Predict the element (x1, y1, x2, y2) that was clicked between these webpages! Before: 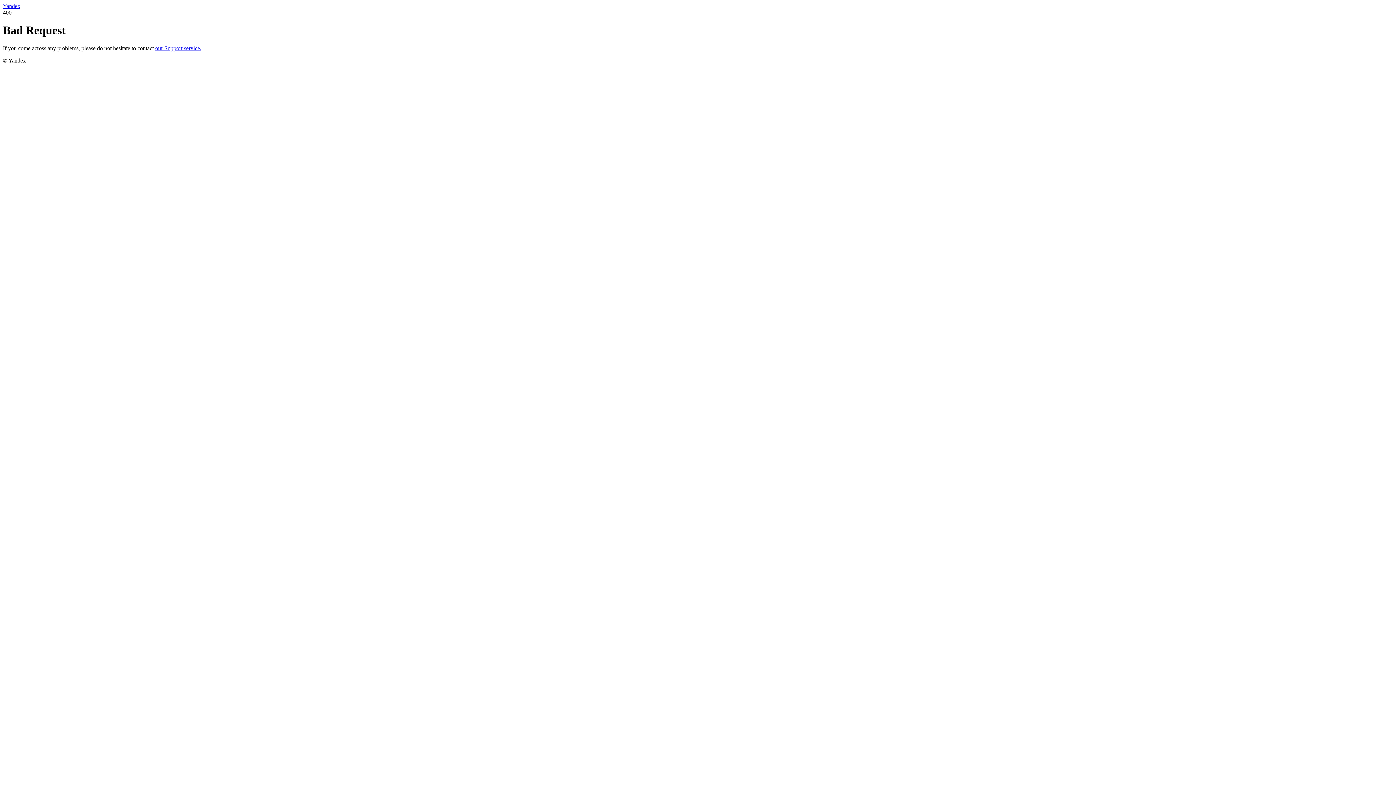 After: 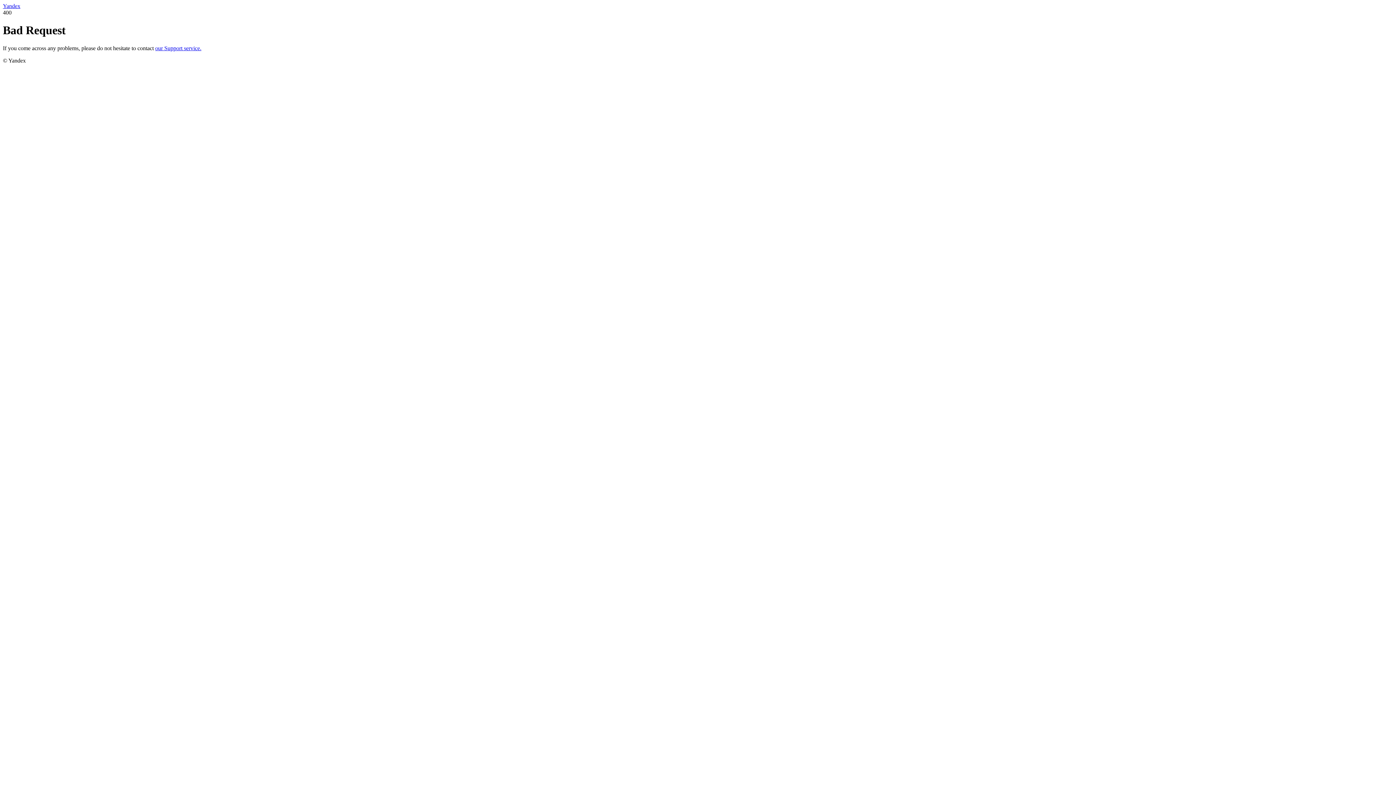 Action: bbox: (155, 45, 201, 51) label: our Support service.